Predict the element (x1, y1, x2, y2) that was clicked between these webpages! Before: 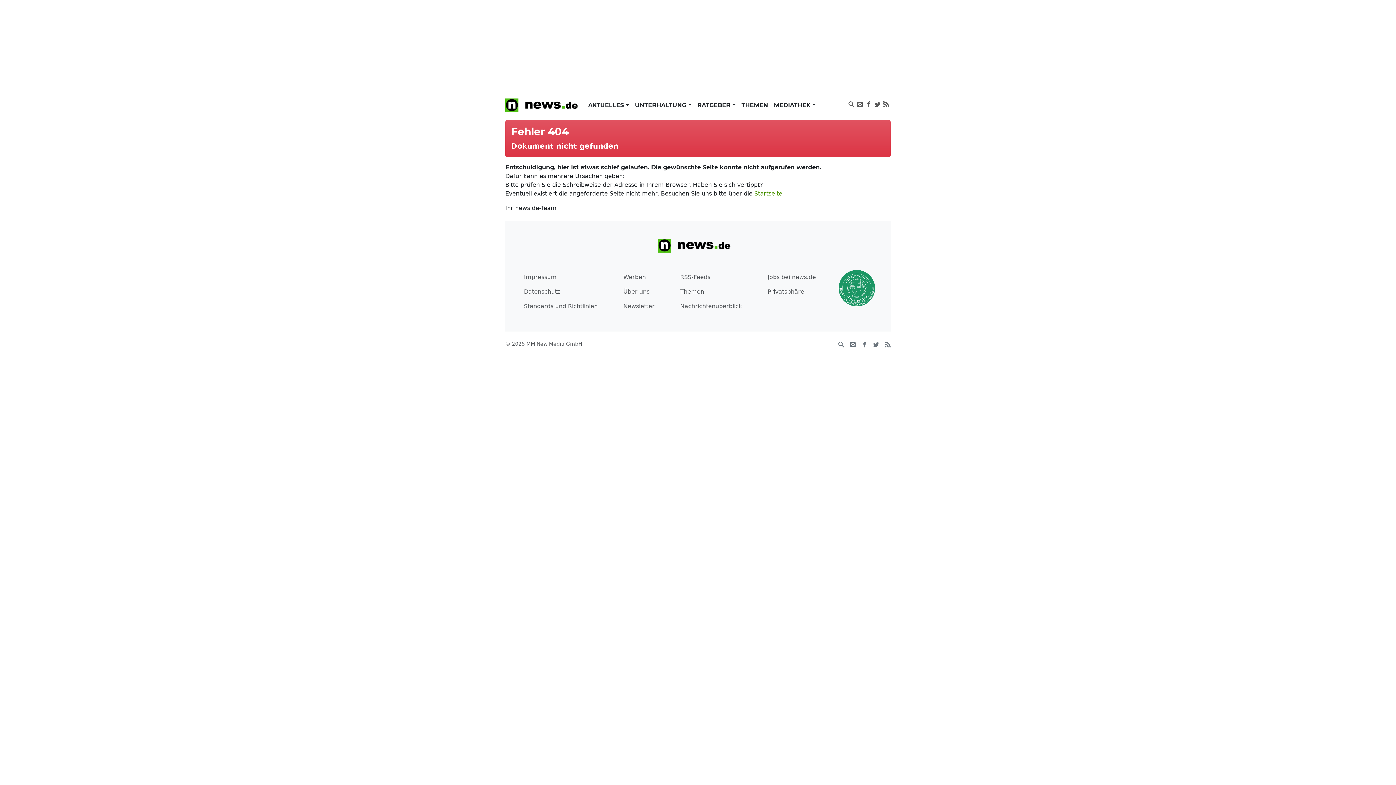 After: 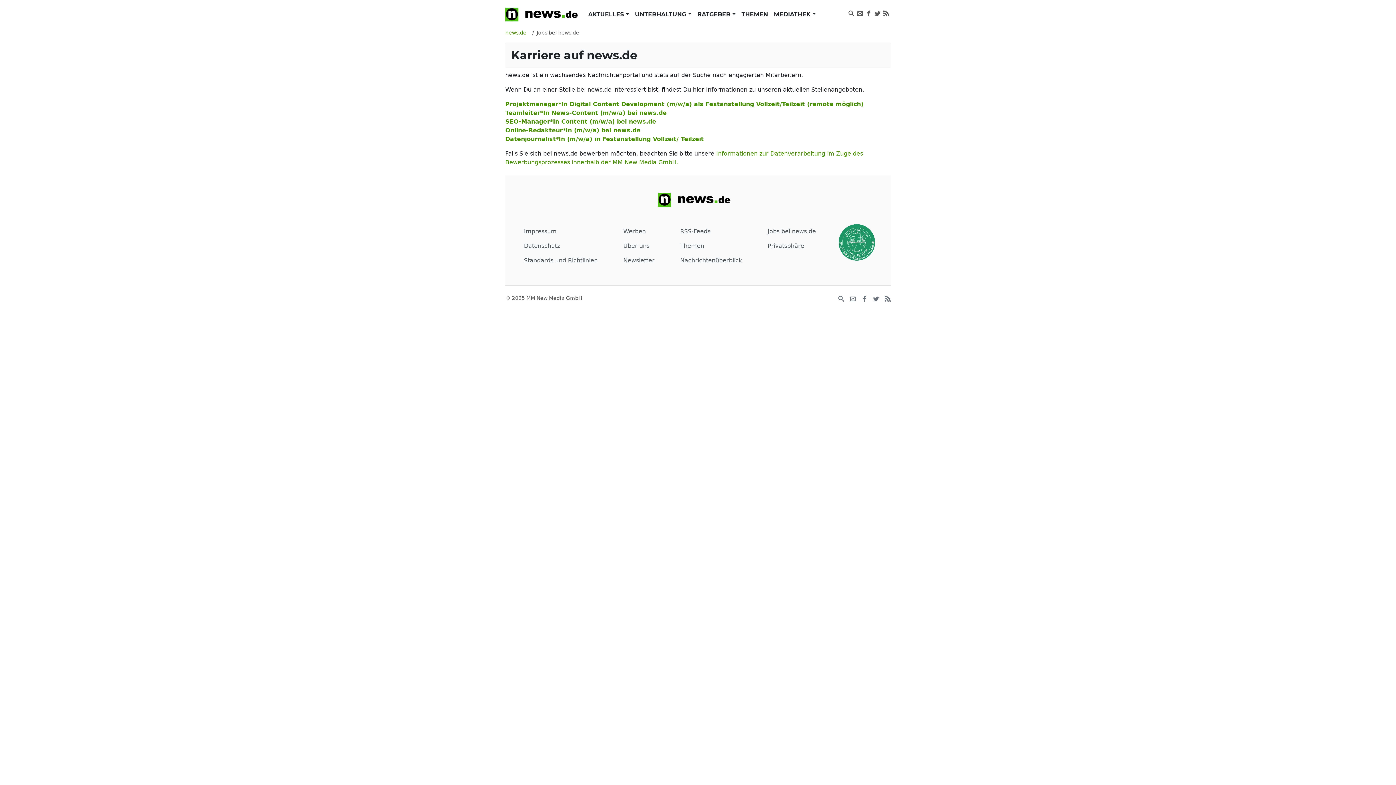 Action: bbox: (764, 270, 819, 284) label: Jobs bei news.de